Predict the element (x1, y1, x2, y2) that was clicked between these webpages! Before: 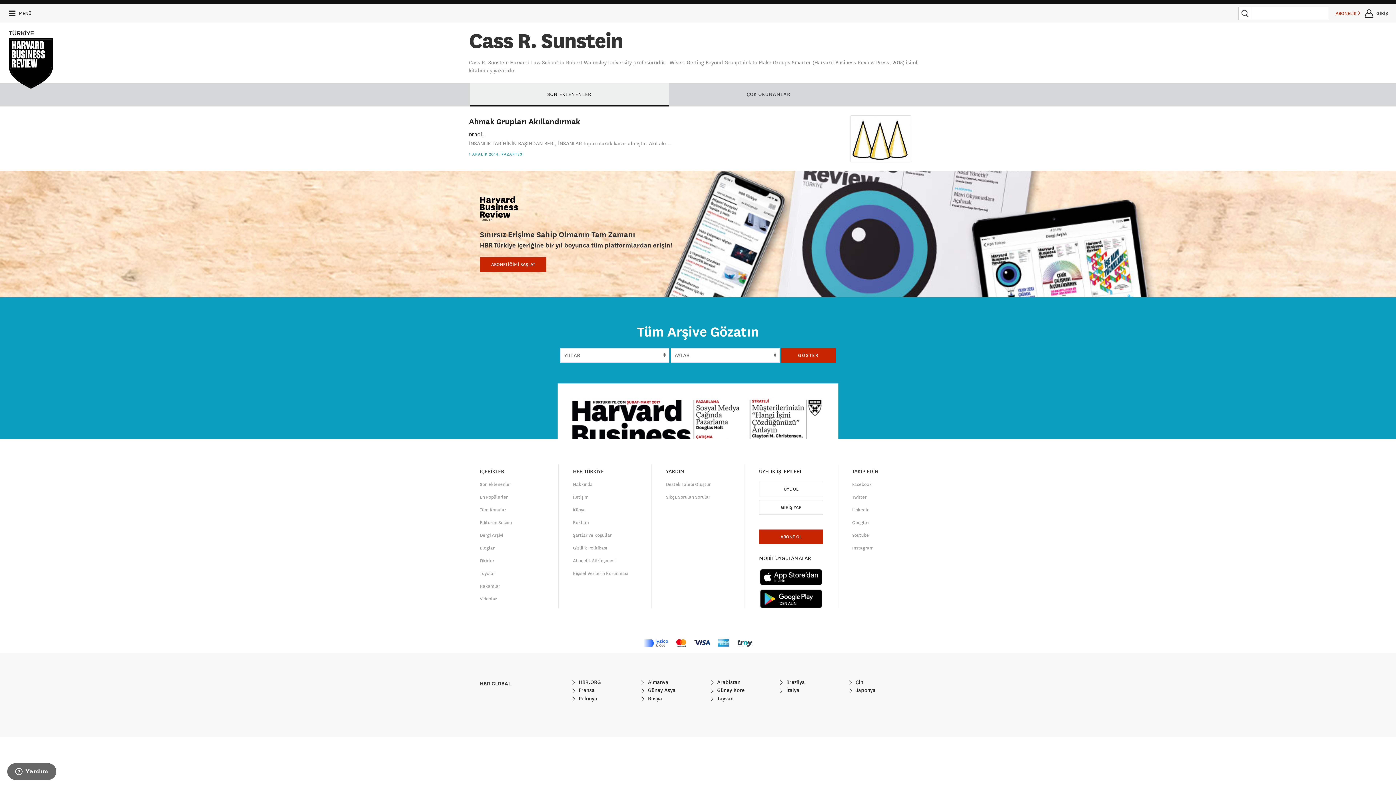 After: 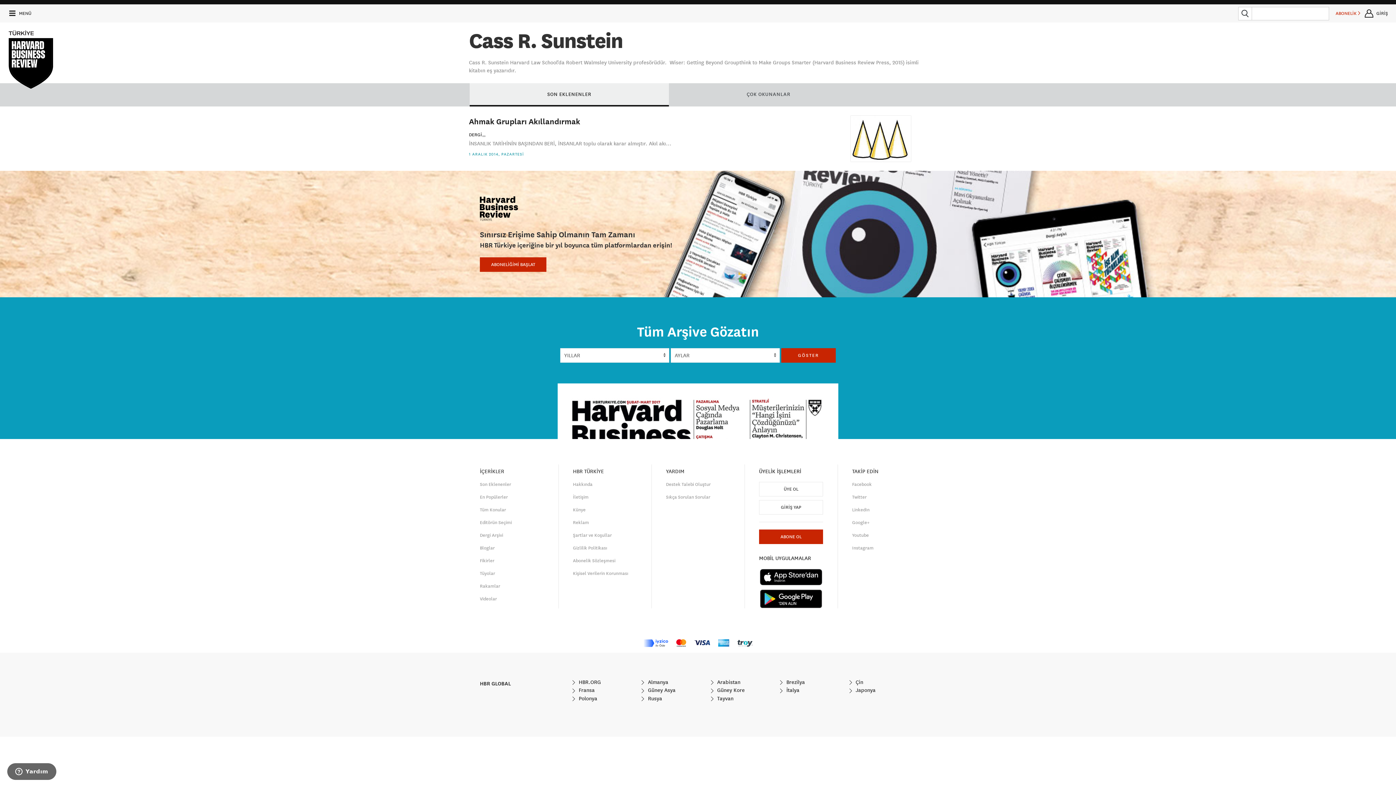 Action: bbox: (708, 695, 733, 702) label:  Tayvan